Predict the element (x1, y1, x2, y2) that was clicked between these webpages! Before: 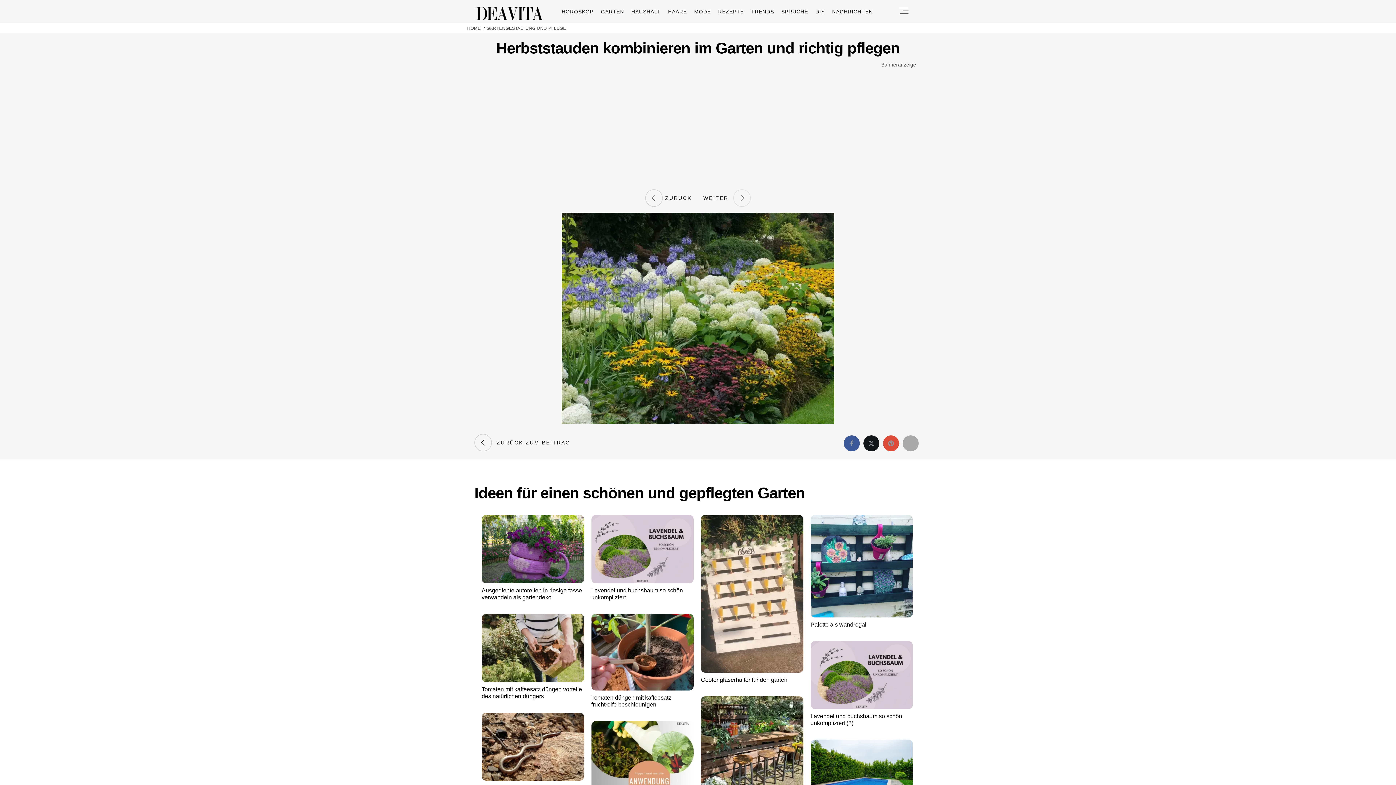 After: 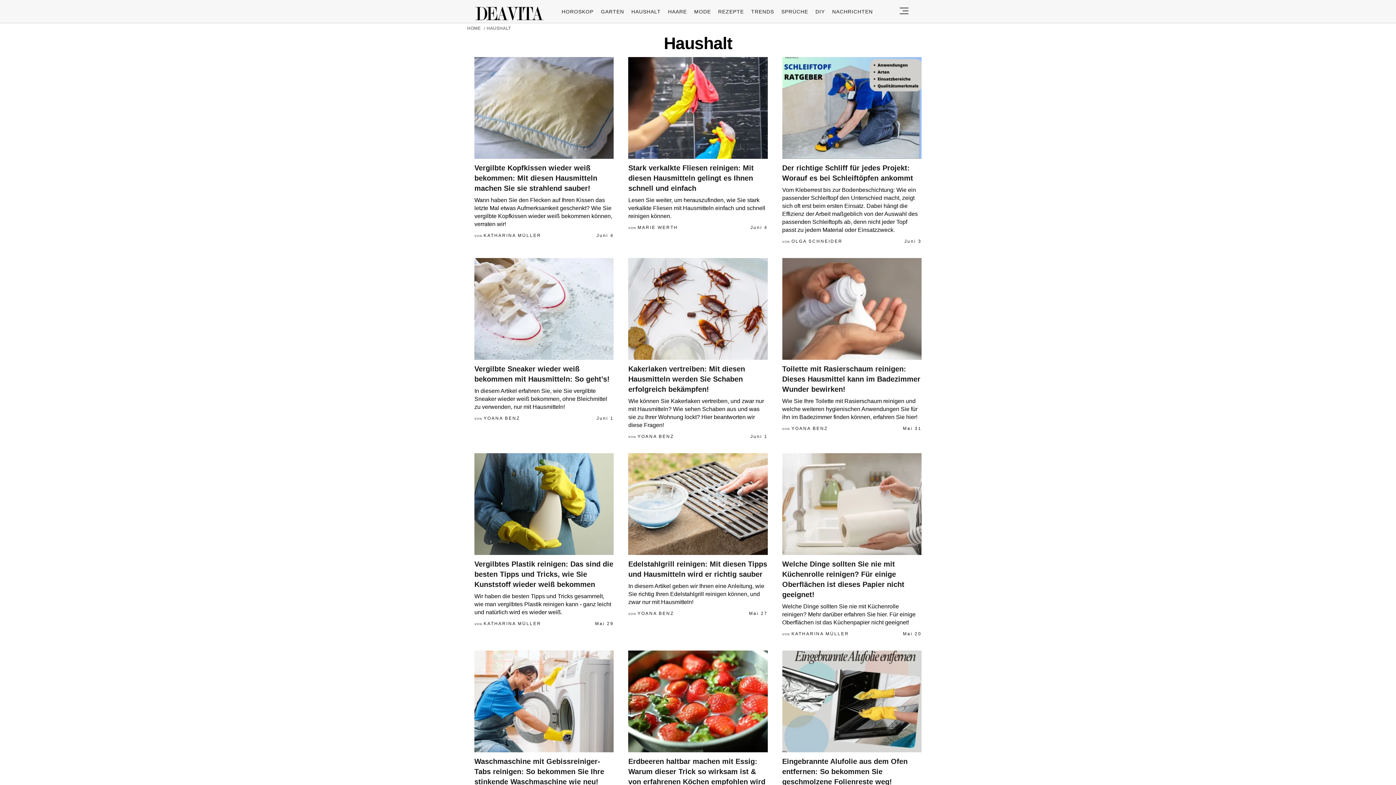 Action: label: HAUSHALT bbox: (631, 8, 660, 14)